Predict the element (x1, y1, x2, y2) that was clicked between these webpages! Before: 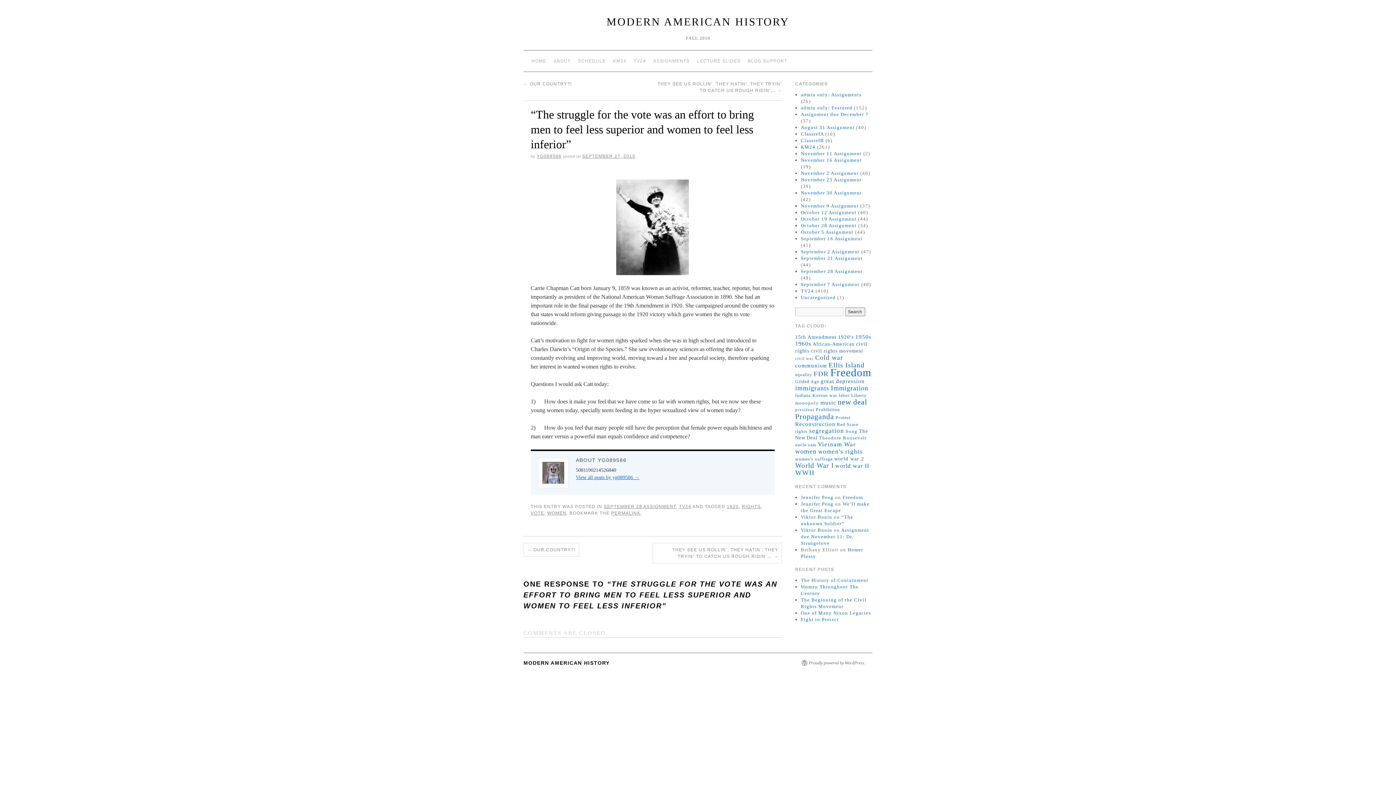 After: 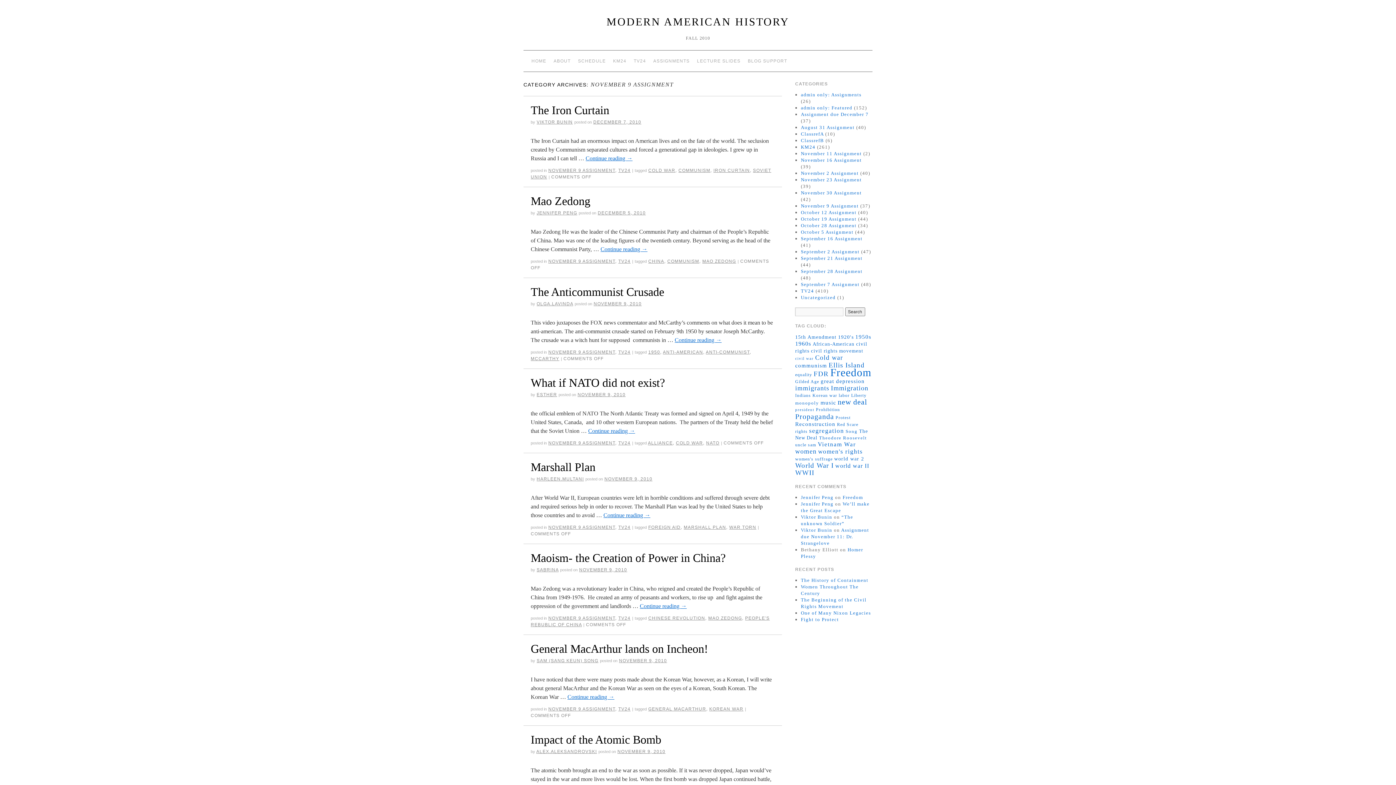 Action: bbox: (801, 203, 859, 208) label: November 9 Assignment